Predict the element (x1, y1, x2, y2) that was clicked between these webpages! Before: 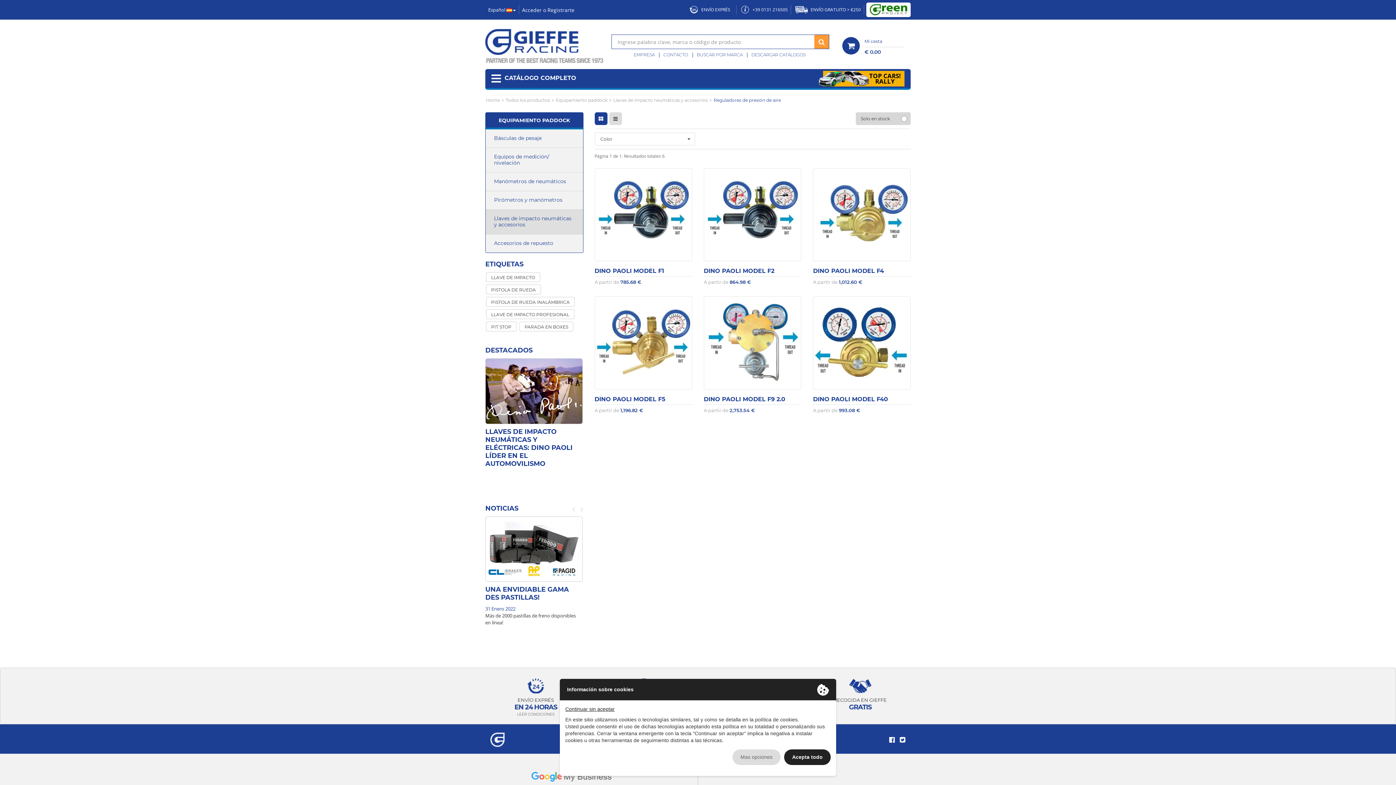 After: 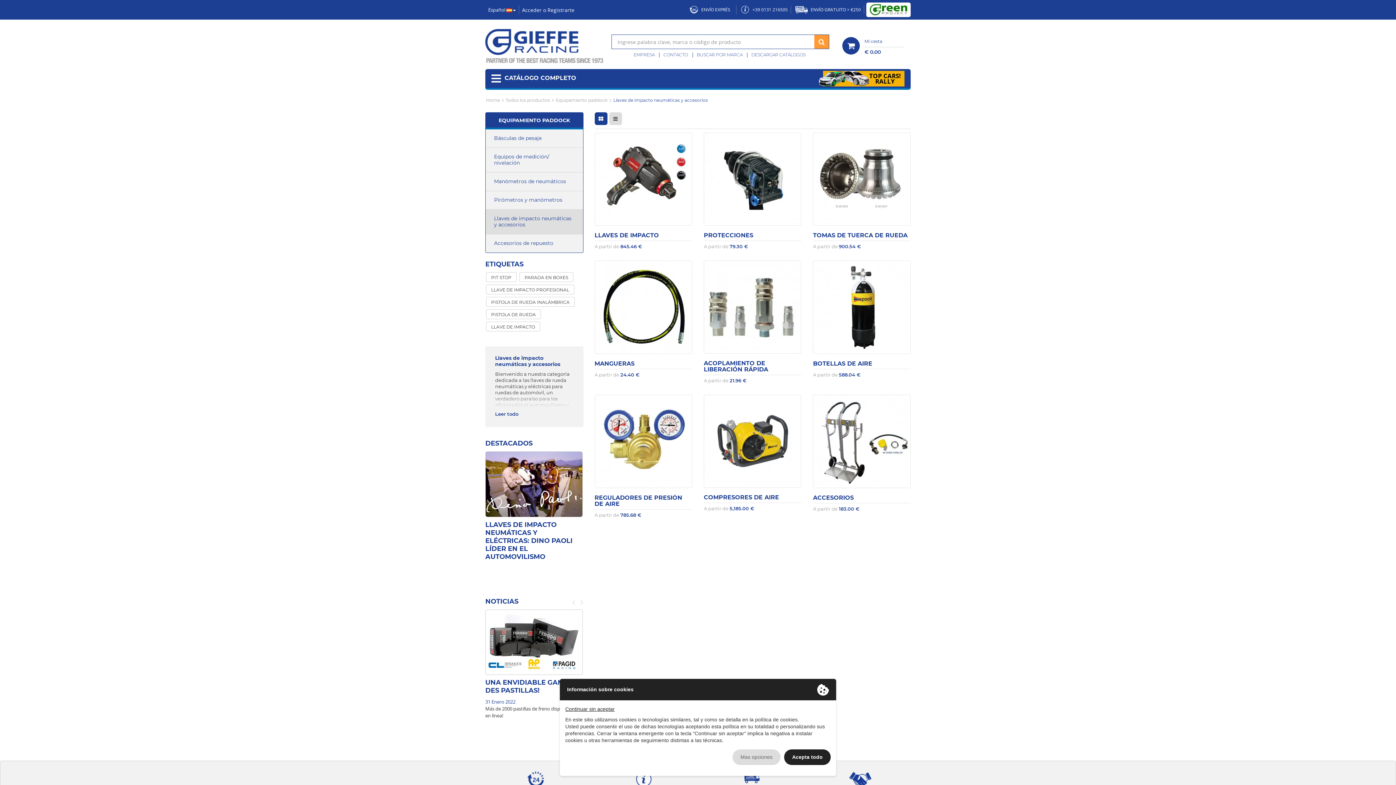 Action: label: Llaves de impacto neumáticas y accesorios bbox: (485, 209, 583, 234)